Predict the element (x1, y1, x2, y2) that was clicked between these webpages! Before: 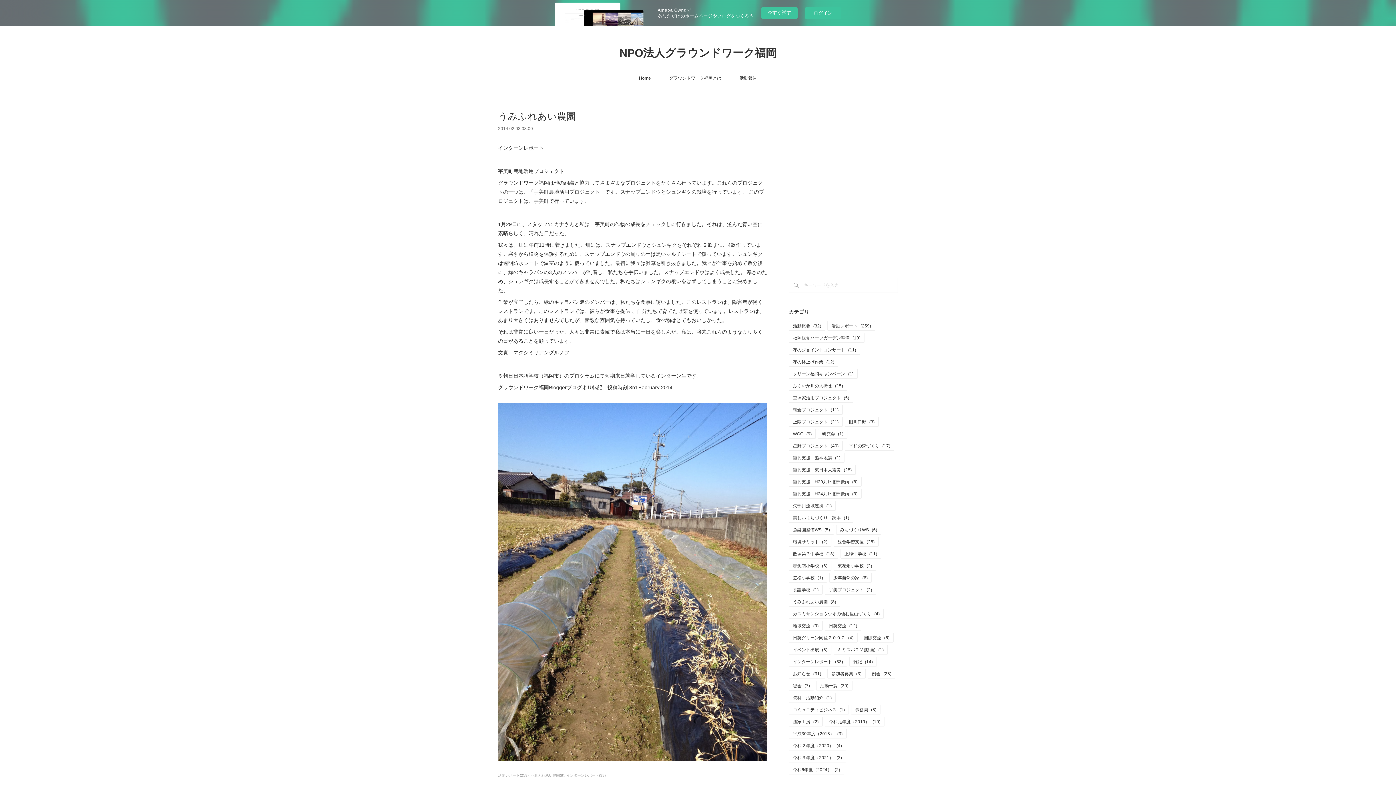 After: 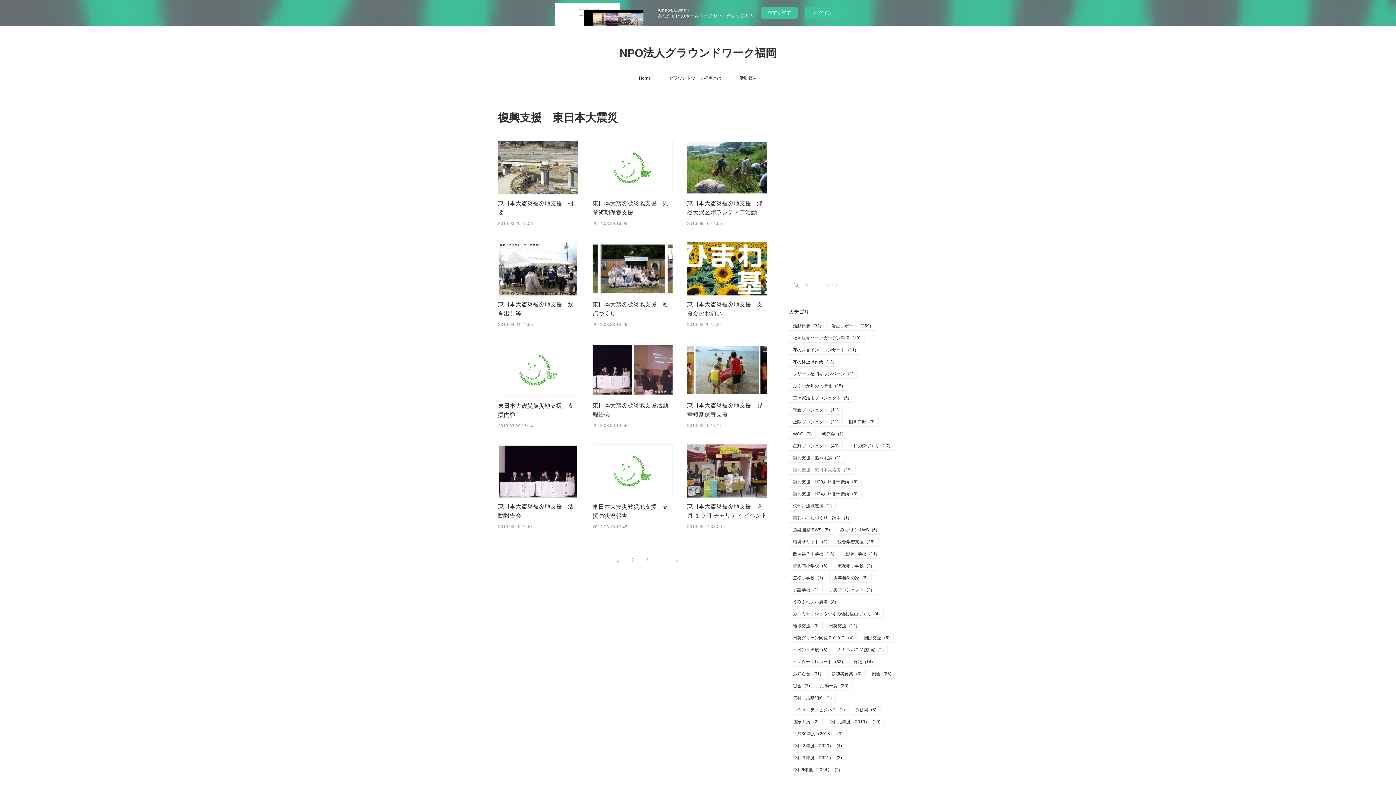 Action: label: 復興支援　東日本大震災(28) bbox: (789, 465, 855, 474)